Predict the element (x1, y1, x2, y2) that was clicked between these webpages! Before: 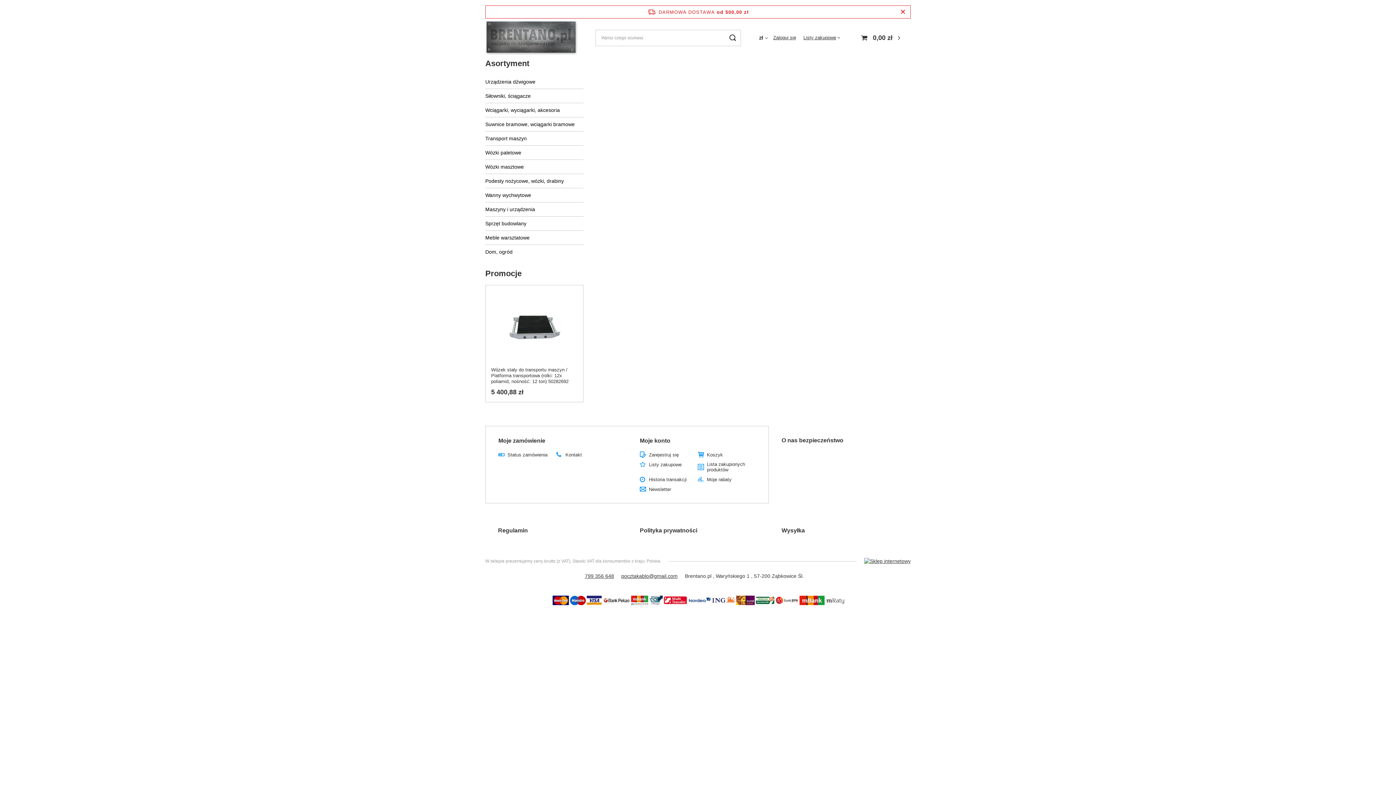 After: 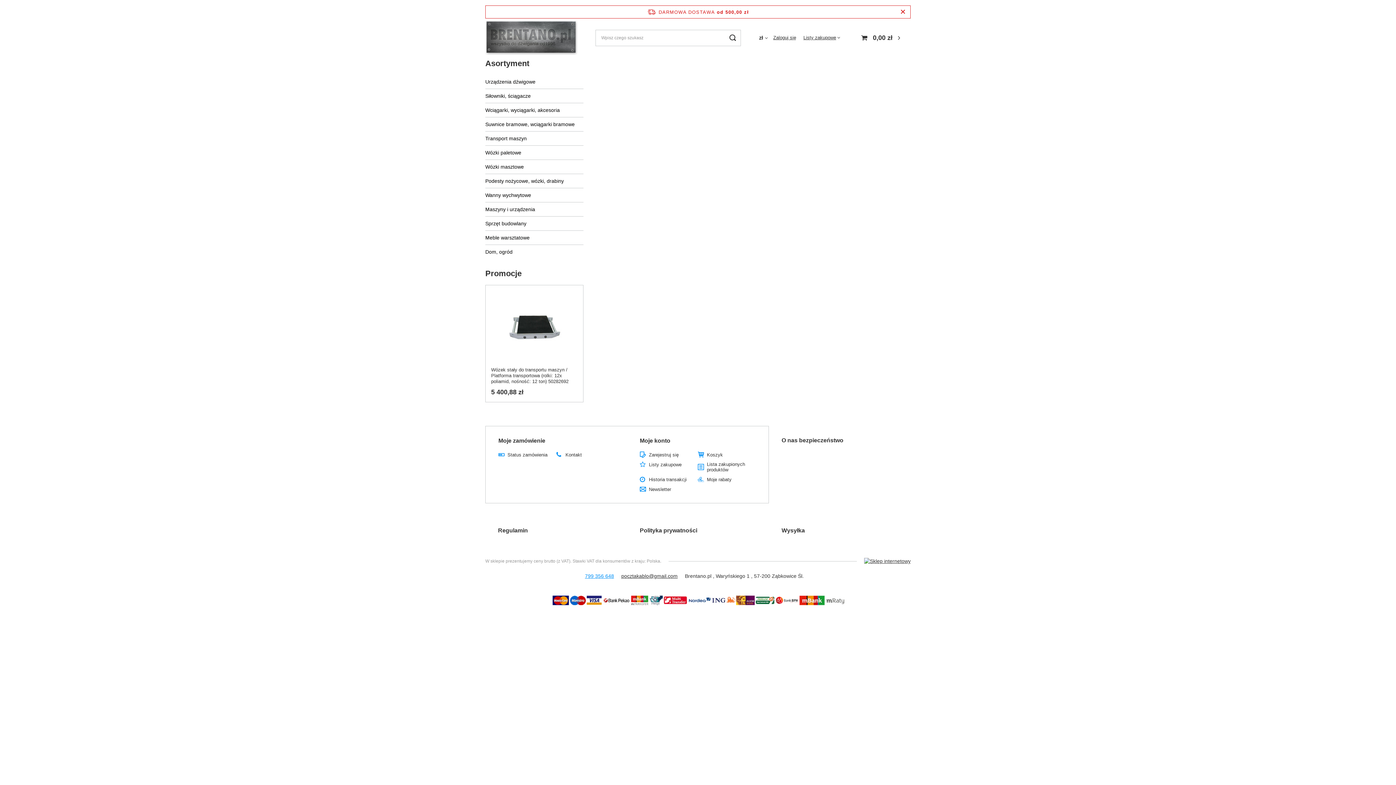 Action: label: 799 356 648 bbox: (585, 573, 614, 579)